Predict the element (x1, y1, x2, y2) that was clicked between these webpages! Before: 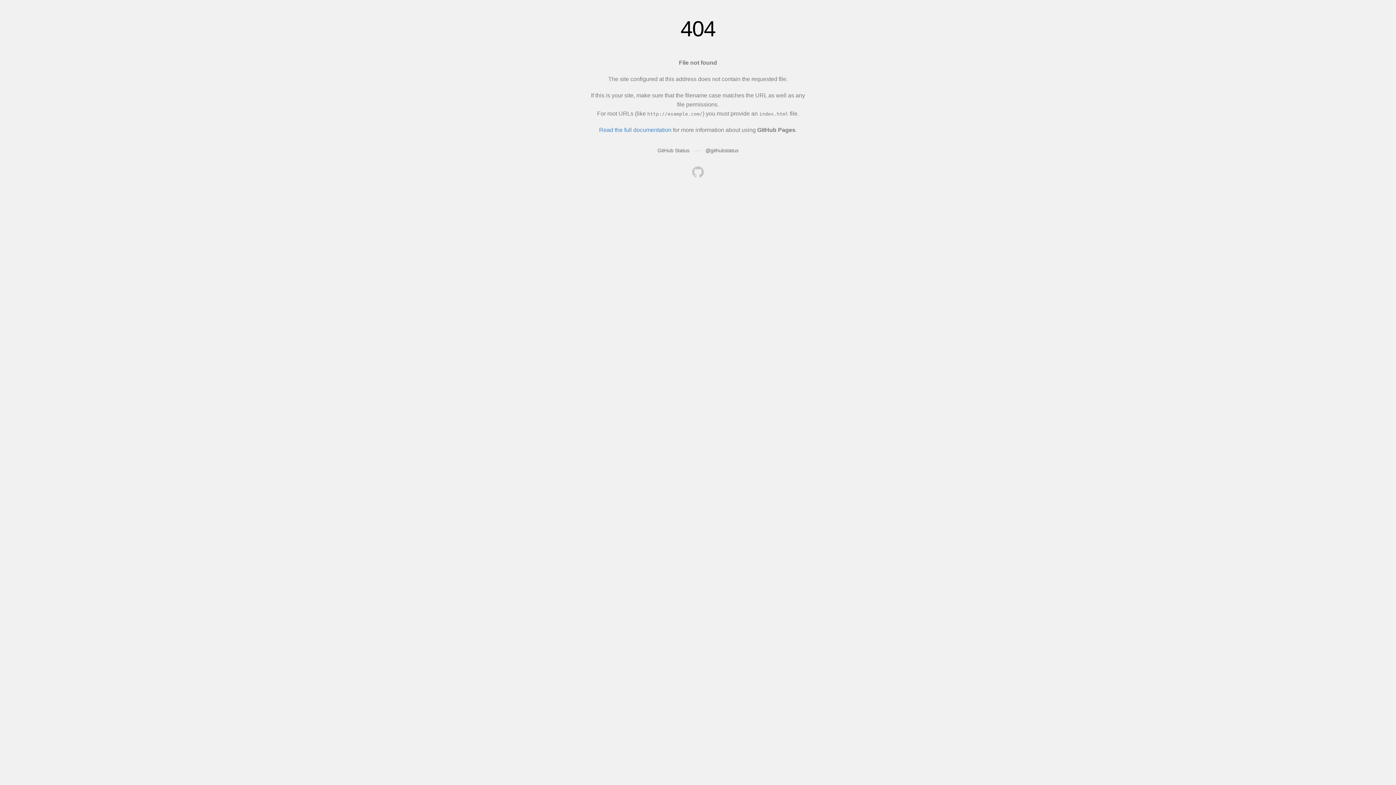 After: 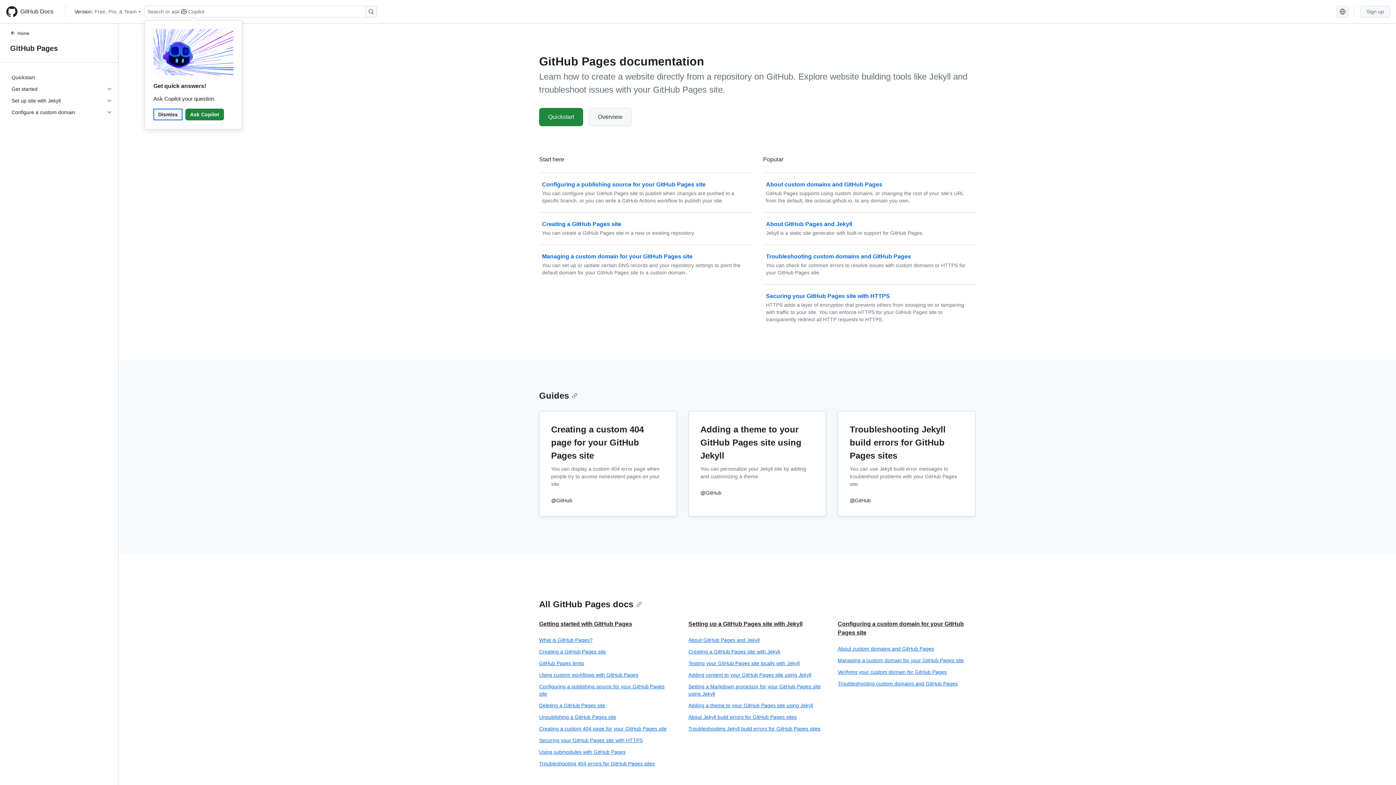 Action: label: Read the full documentation bbox: (599, 126, 671, 133)